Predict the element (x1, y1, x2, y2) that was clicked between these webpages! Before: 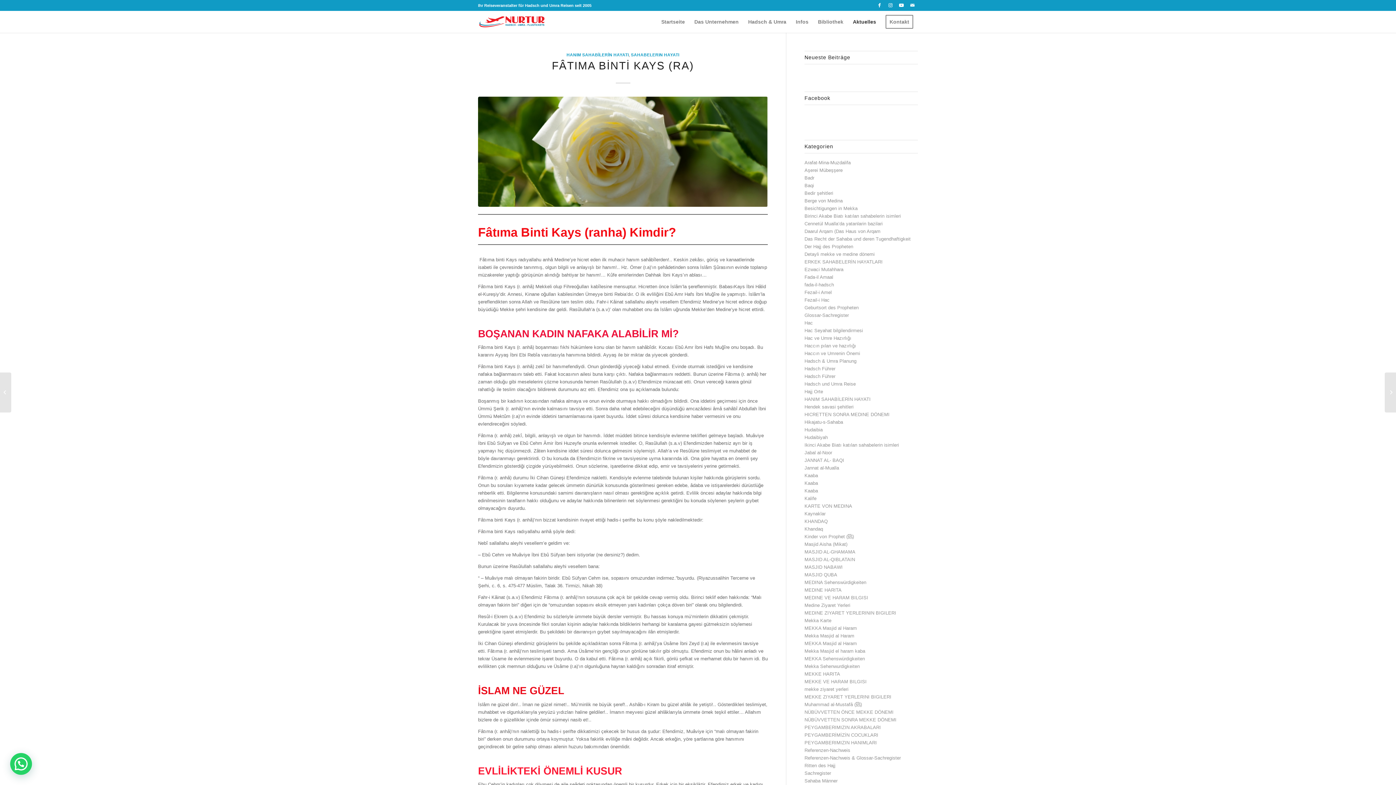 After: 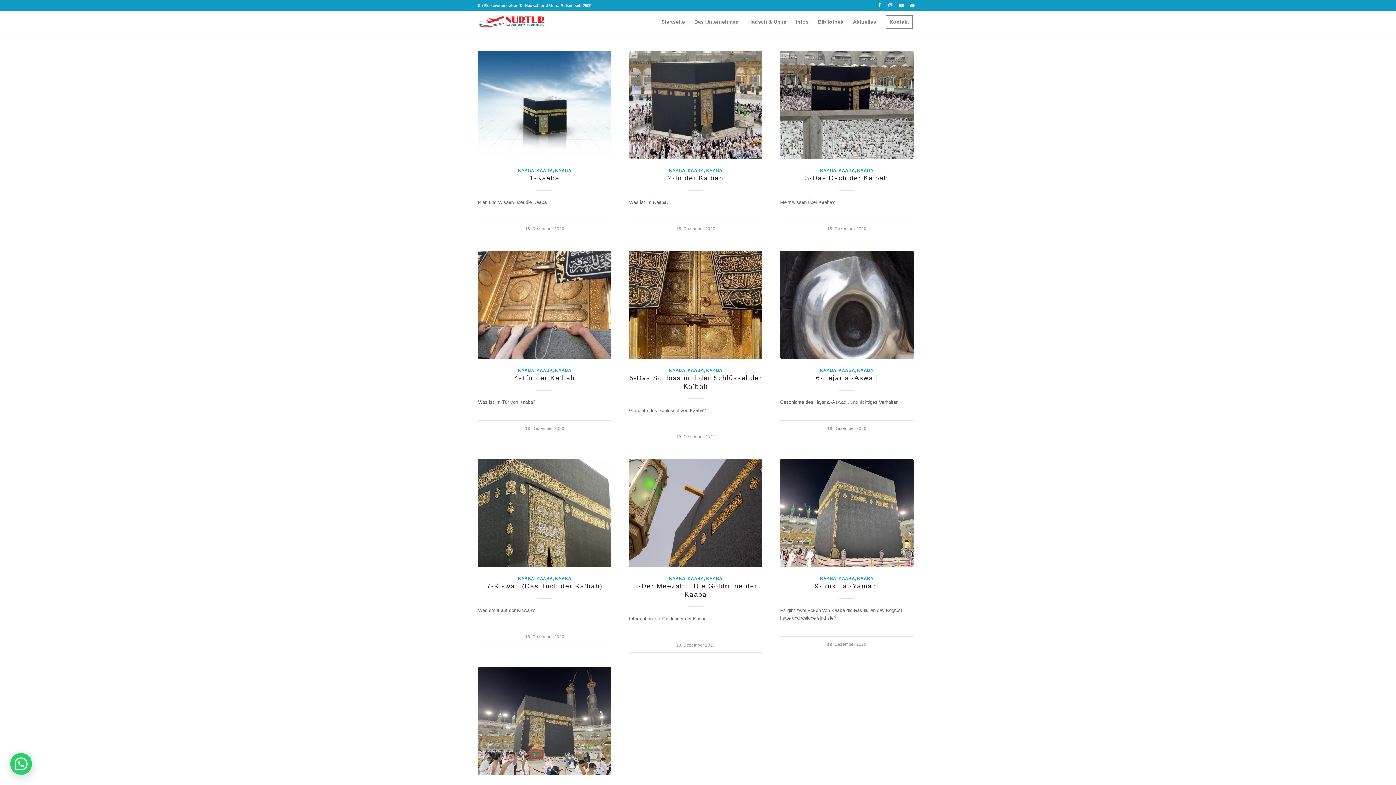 Action: label: Kaaba bbox: (804, 473, 818, 478)